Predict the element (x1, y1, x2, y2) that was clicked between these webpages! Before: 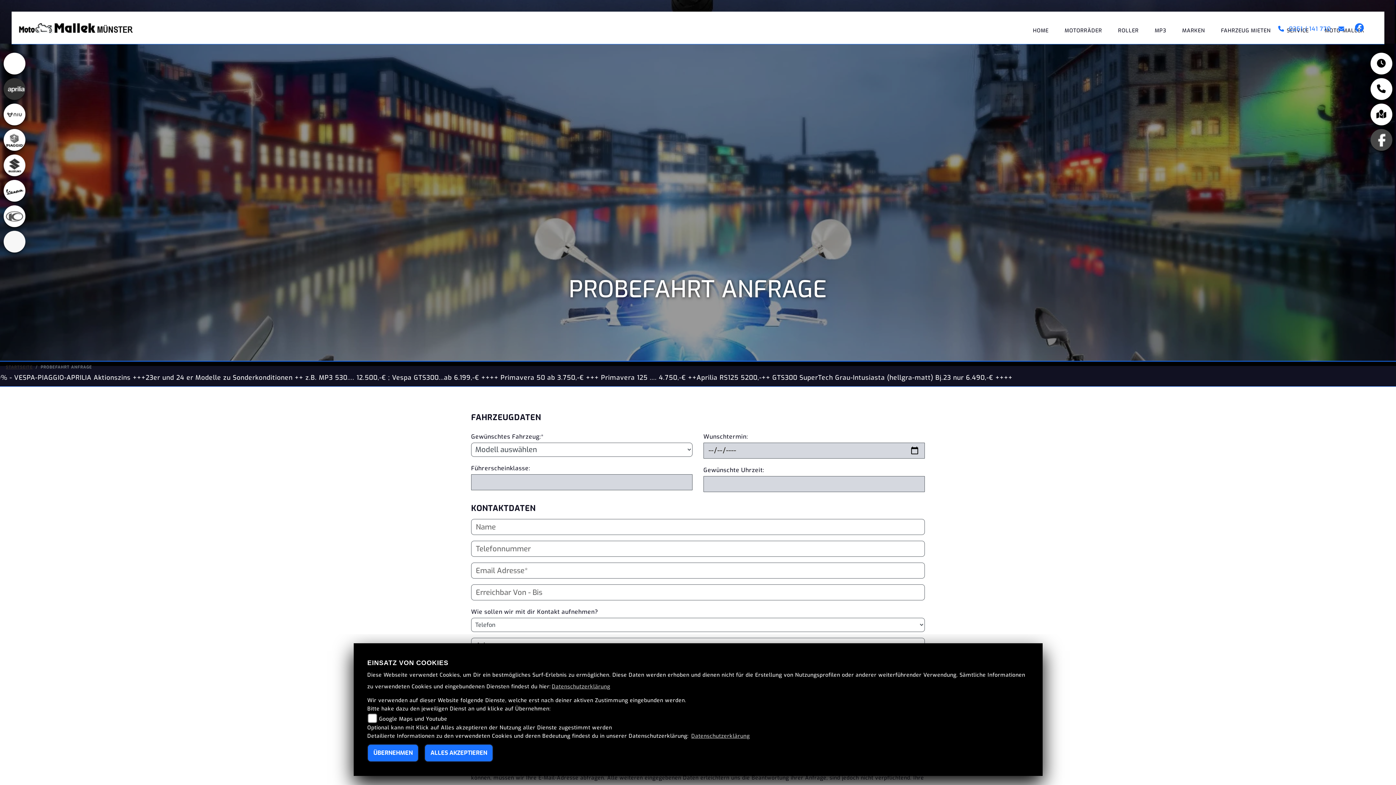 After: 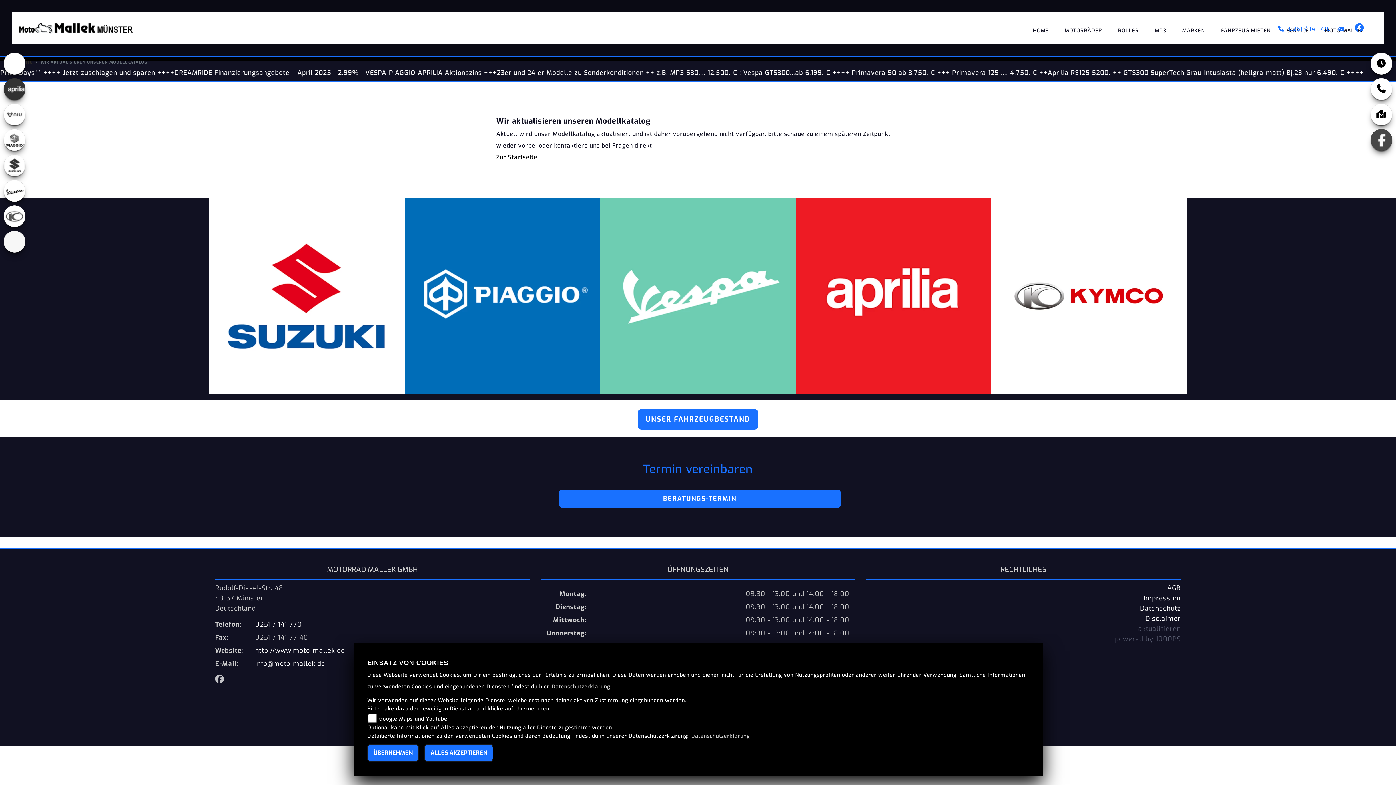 Action: label: Zur Landingpage:  niu bbox: (3, 103, 25, 125)